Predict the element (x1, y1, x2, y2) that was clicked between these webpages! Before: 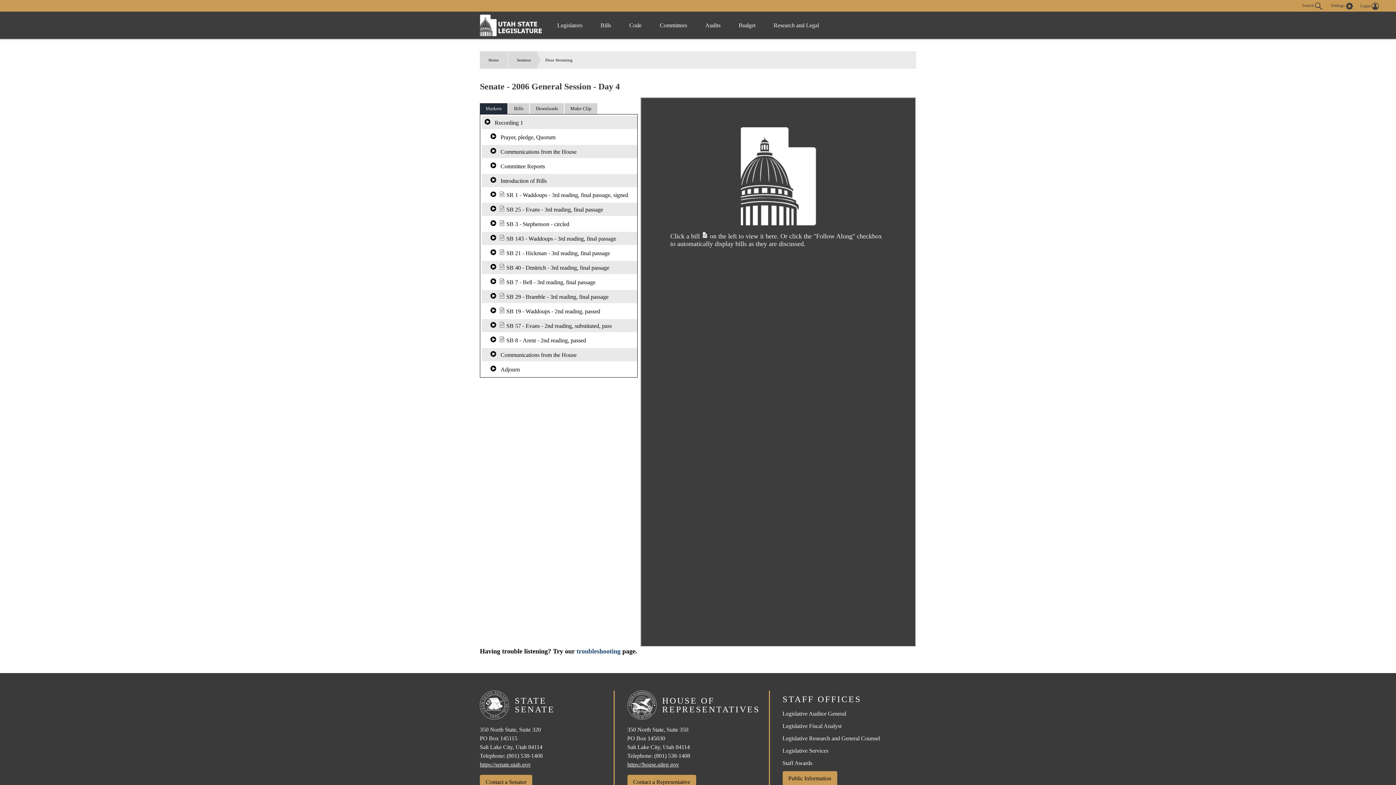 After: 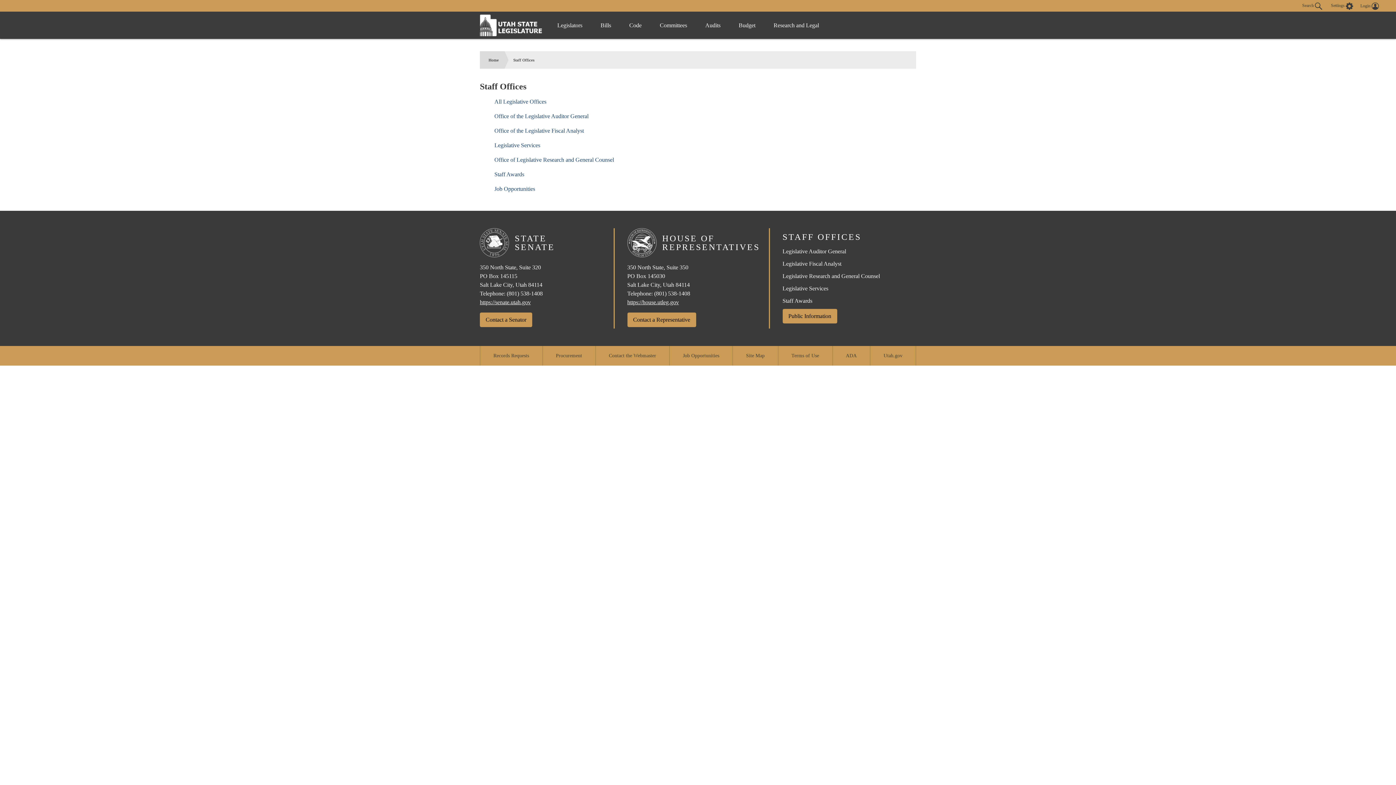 Action: label: STAFF OFFICES bbox: (782, 695, 916, 703)